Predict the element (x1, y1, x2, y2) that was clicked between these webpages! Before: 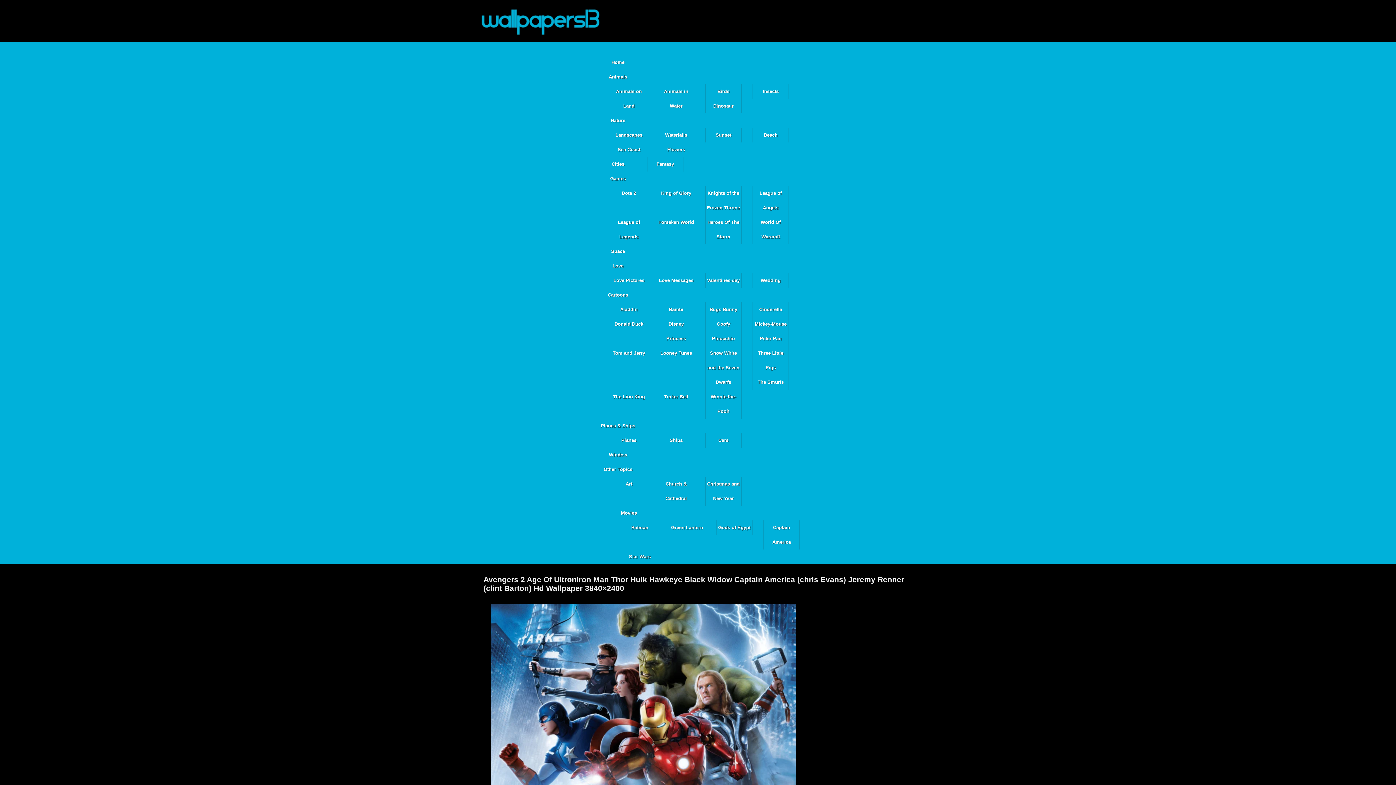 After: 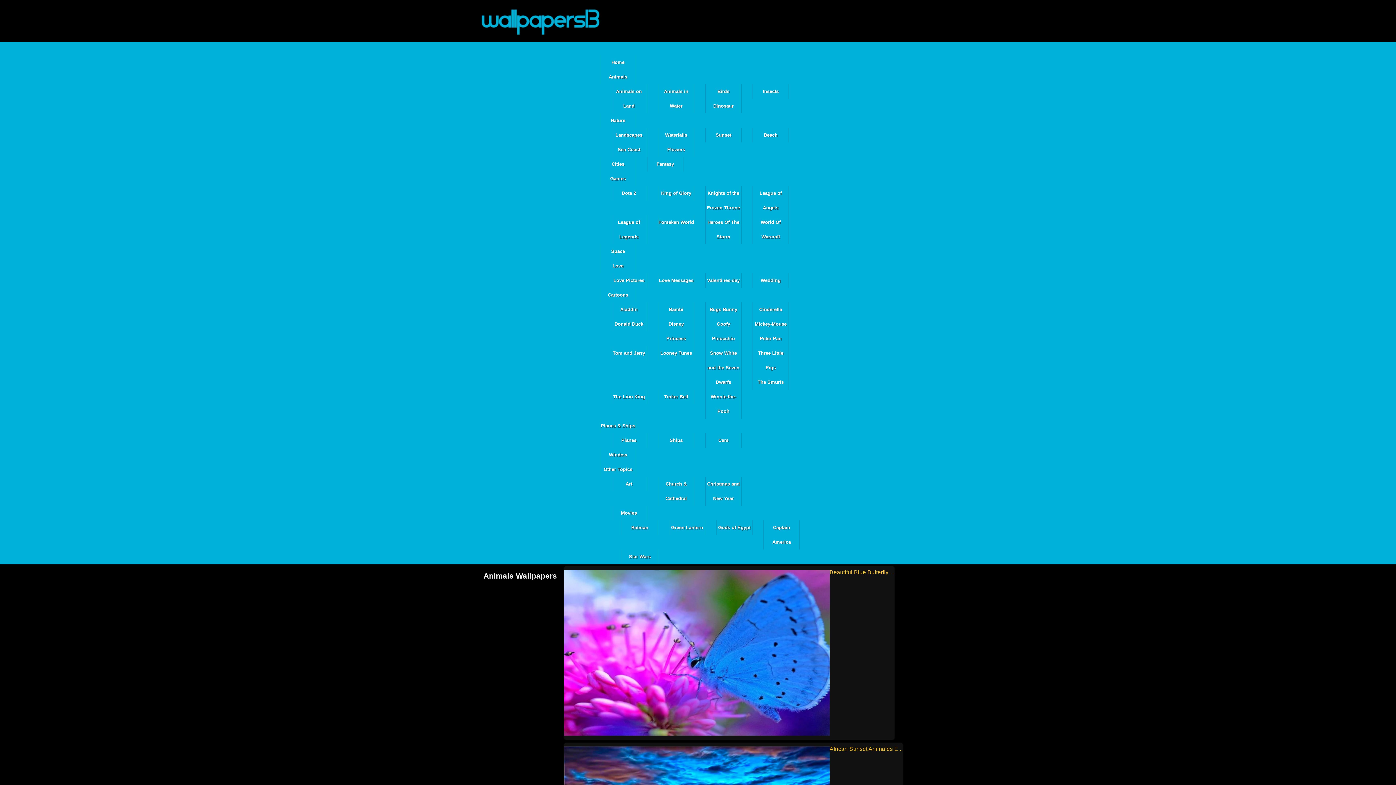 Action: bbox: (600, 69, 636, 84) label: Animals